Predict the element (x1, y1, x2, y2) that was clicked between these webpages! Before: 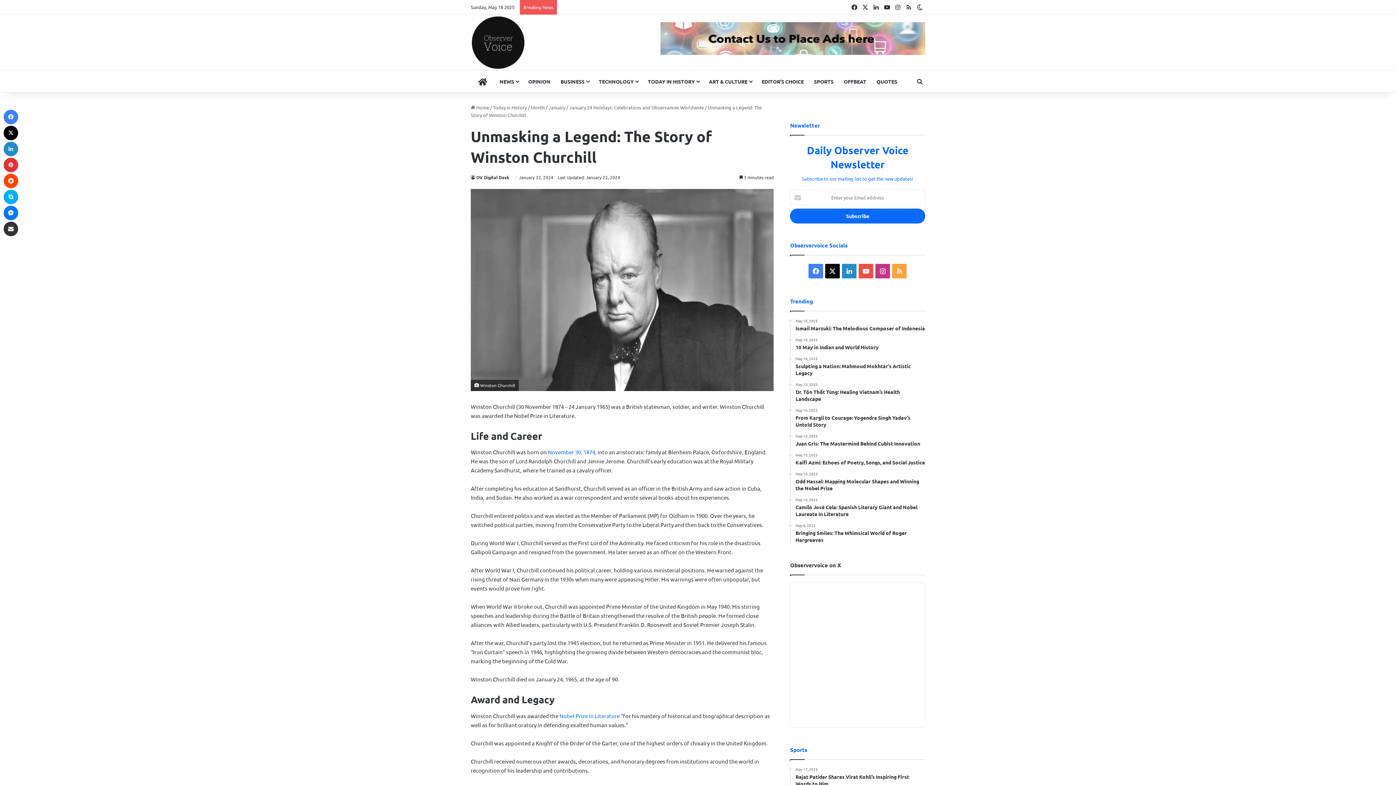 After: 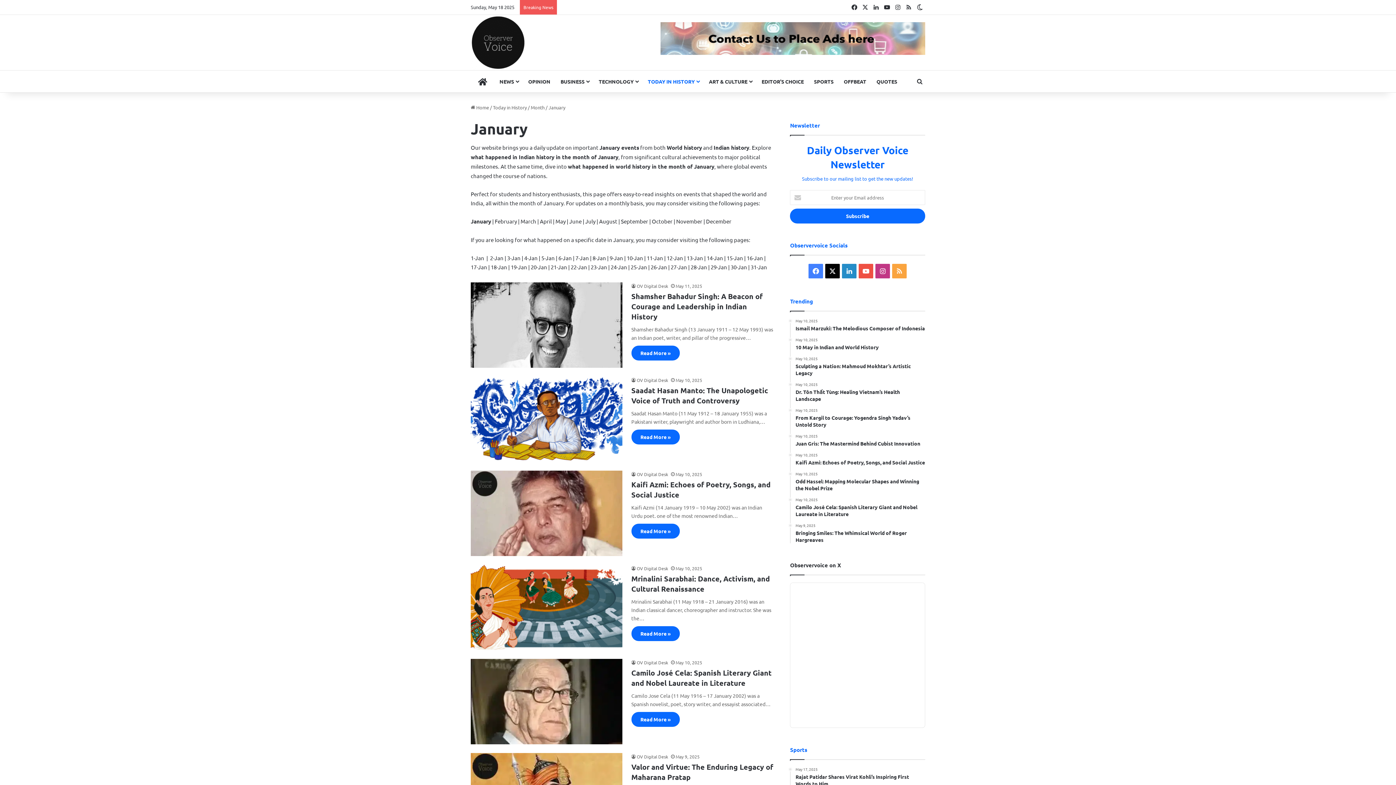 Action: label: January bbox: (548, 104, 565, 110)